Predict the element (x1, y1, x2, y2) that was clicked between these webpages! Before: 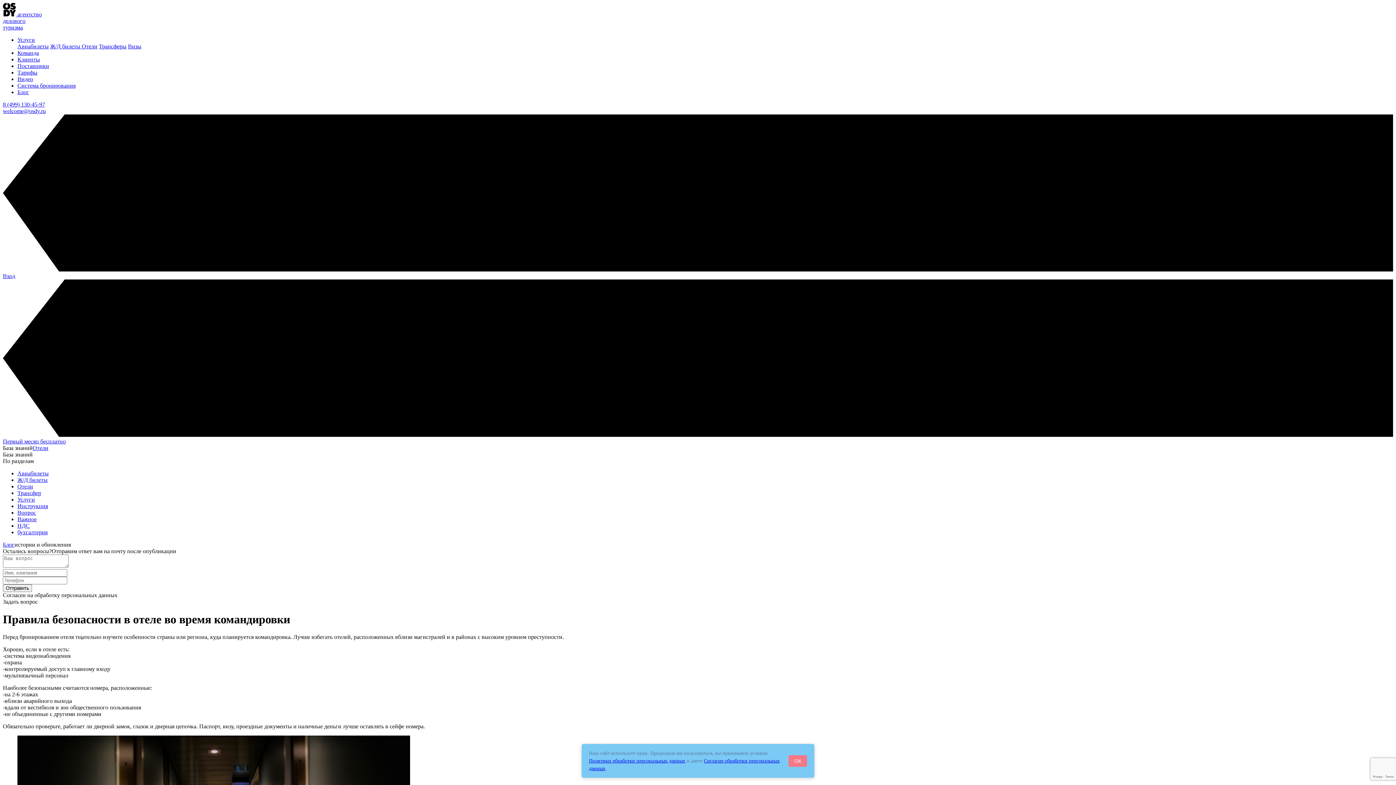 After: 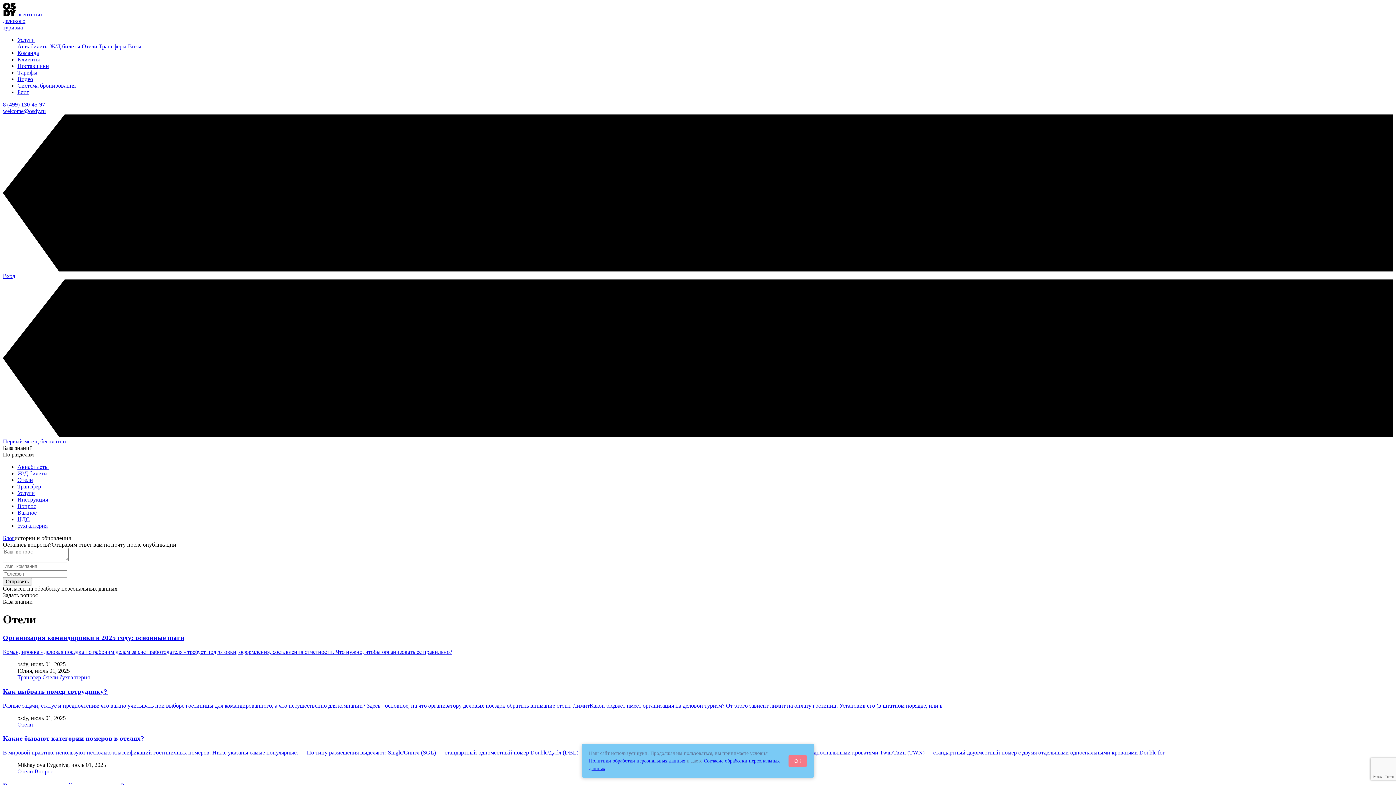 Action: label: Отели bbox: (17, 483, 33, 489)